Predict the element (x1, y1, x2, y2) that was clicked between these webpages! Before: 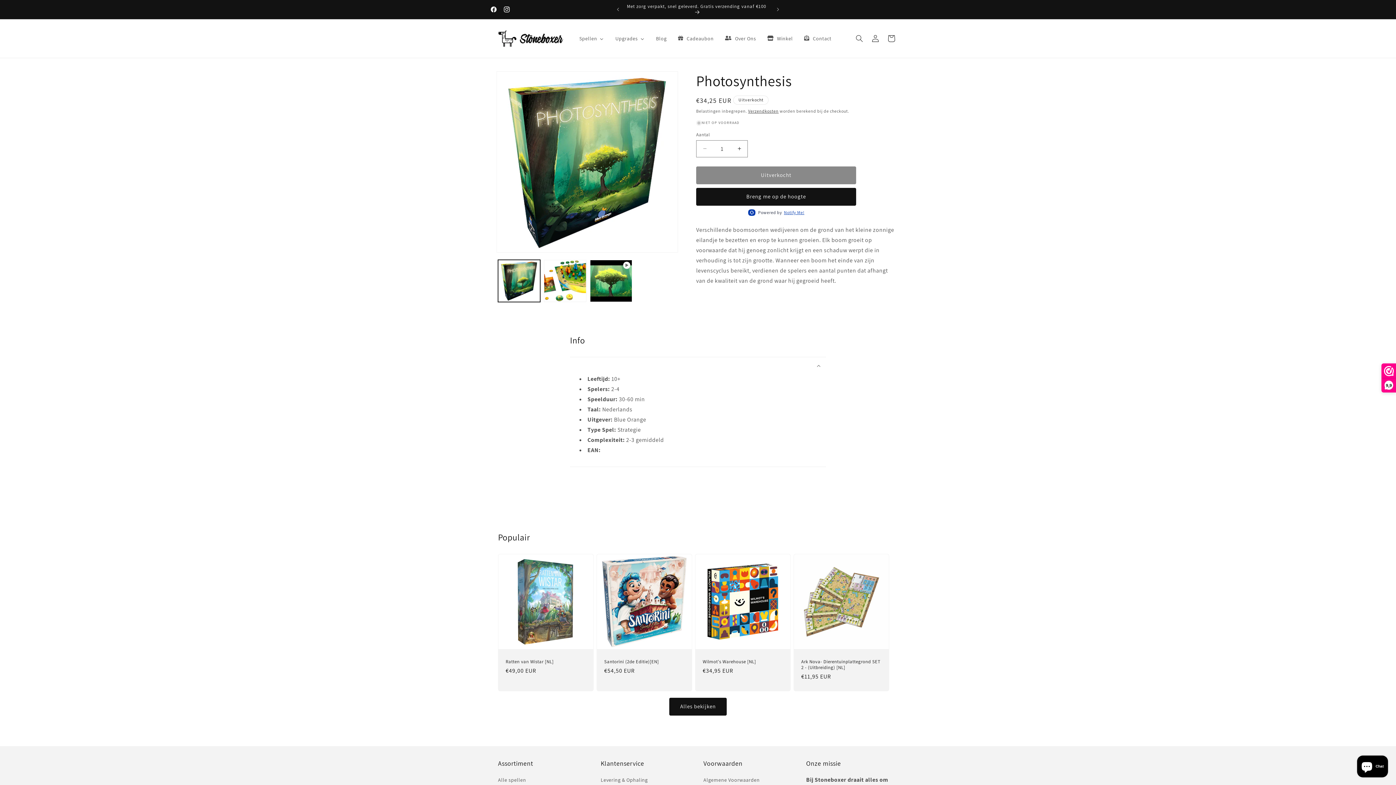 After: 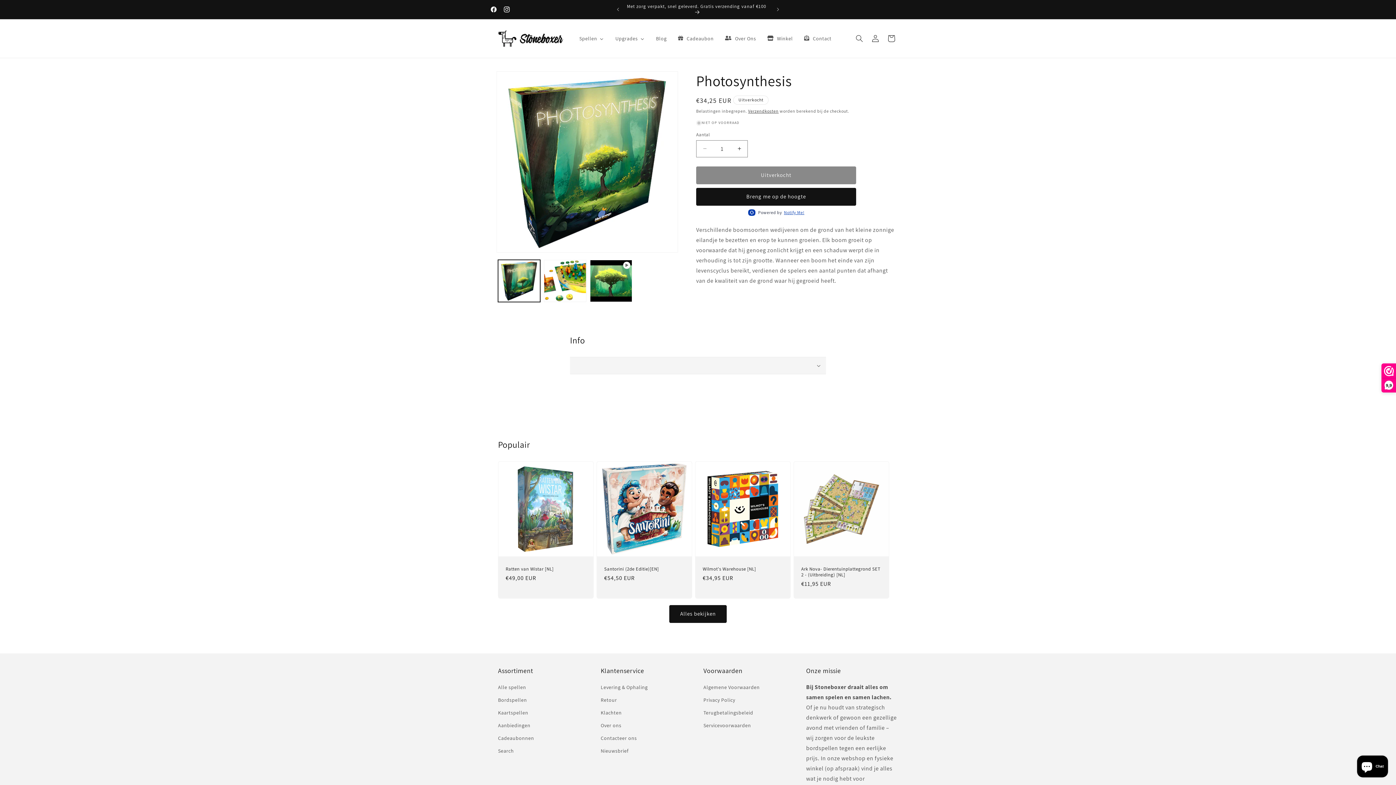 Action: bbox: (570, 357, 826, 374)